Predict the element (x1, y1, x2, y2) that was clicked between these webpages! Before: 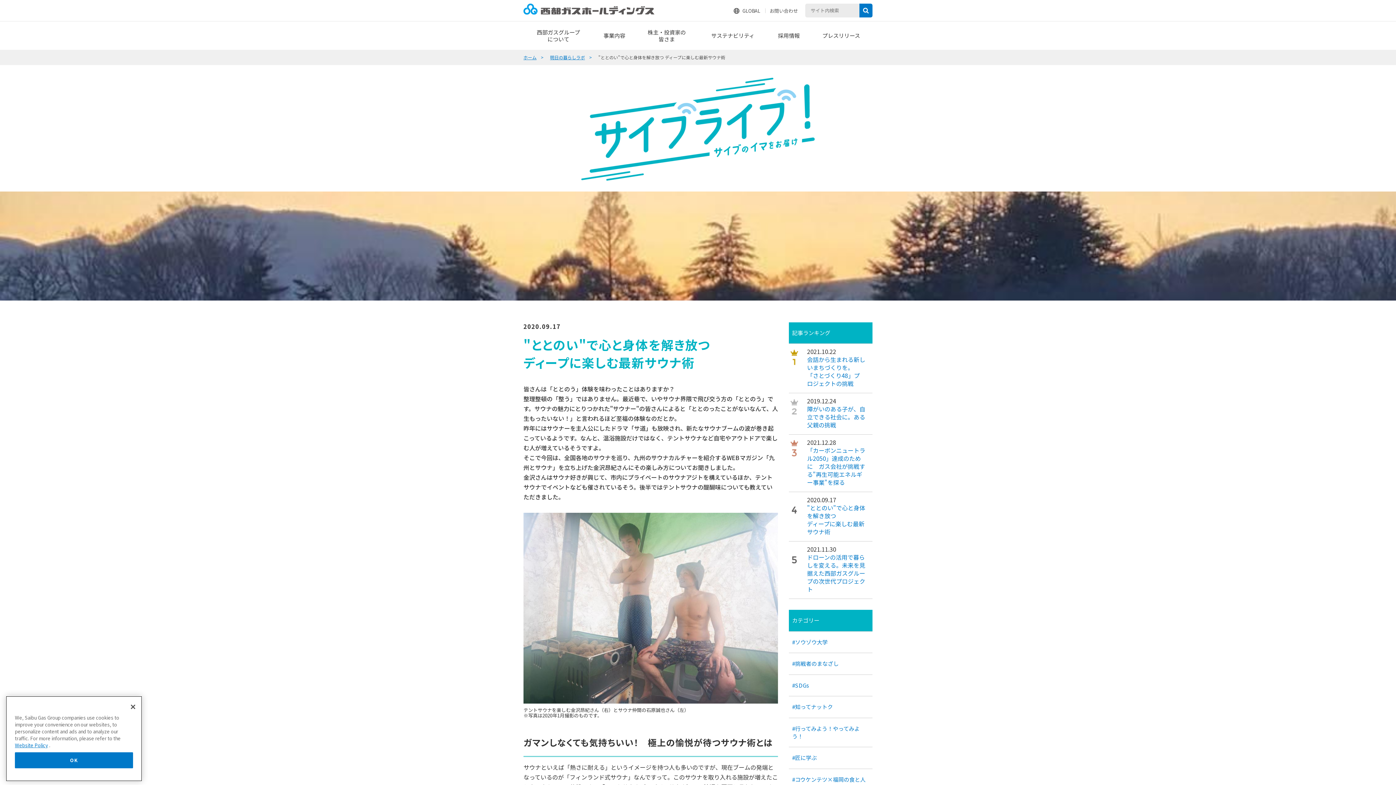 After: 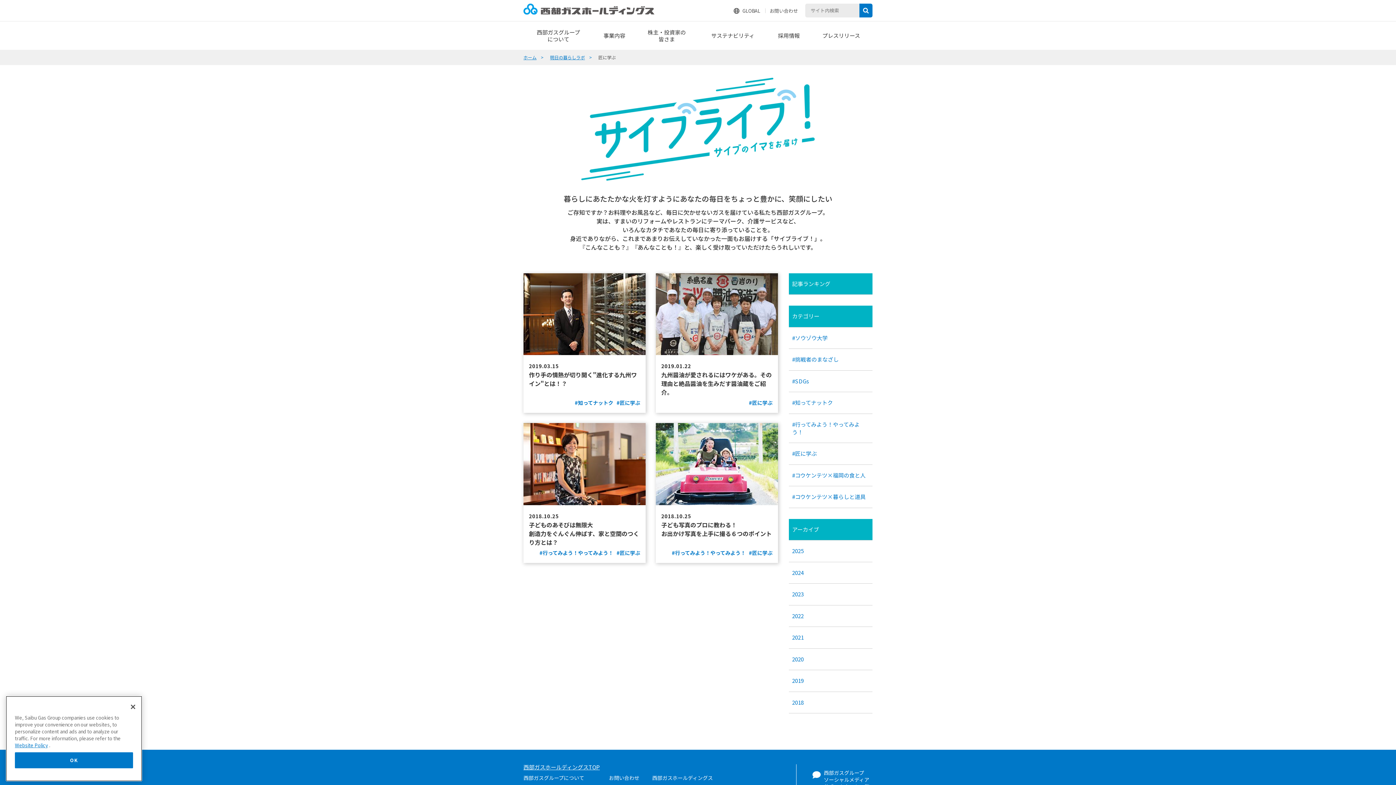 Action: label: #匠に学ぶ bbox: (789, 747, 872, 769)